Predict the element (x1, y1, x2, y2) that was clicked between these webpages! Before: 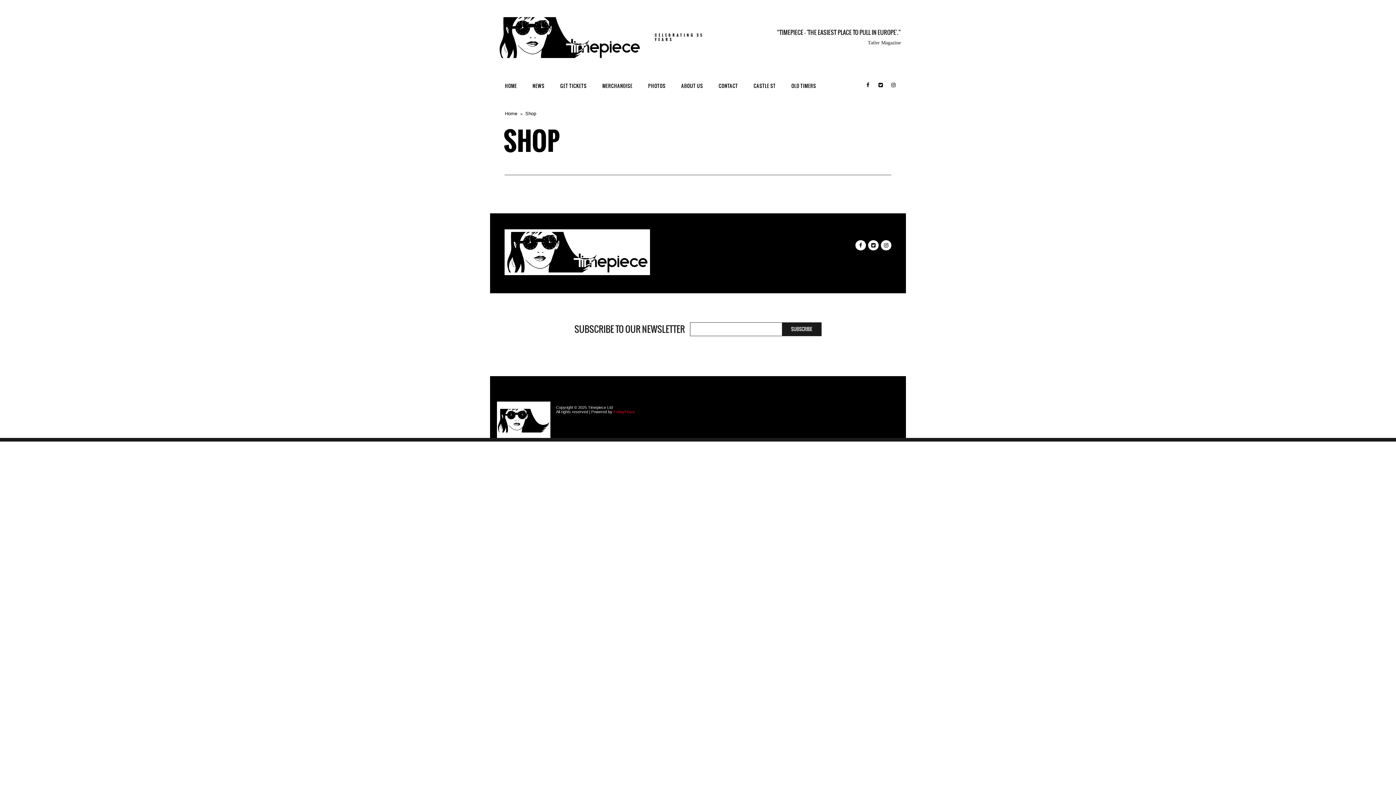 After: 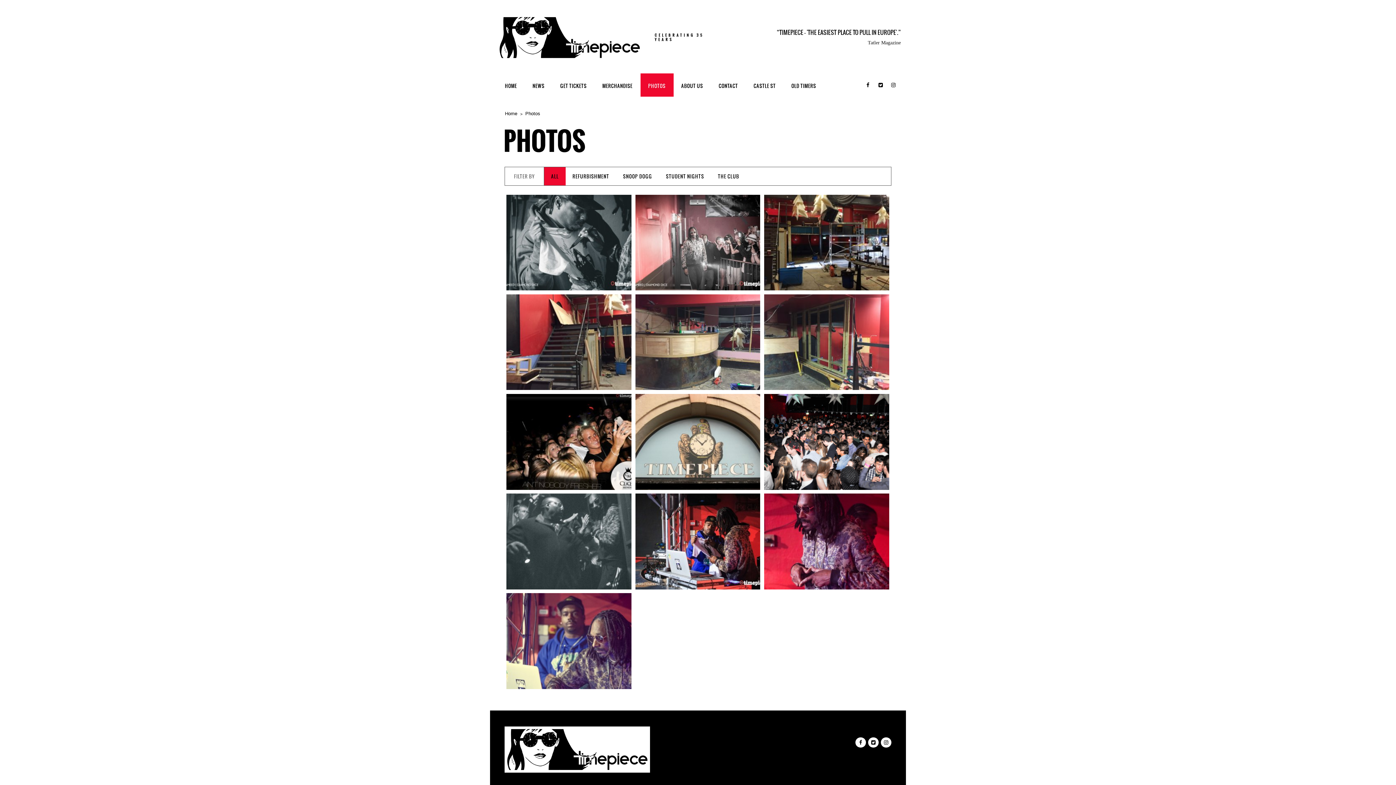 Action: label: PHOTOS bbox: (640, 73, 673, 96)